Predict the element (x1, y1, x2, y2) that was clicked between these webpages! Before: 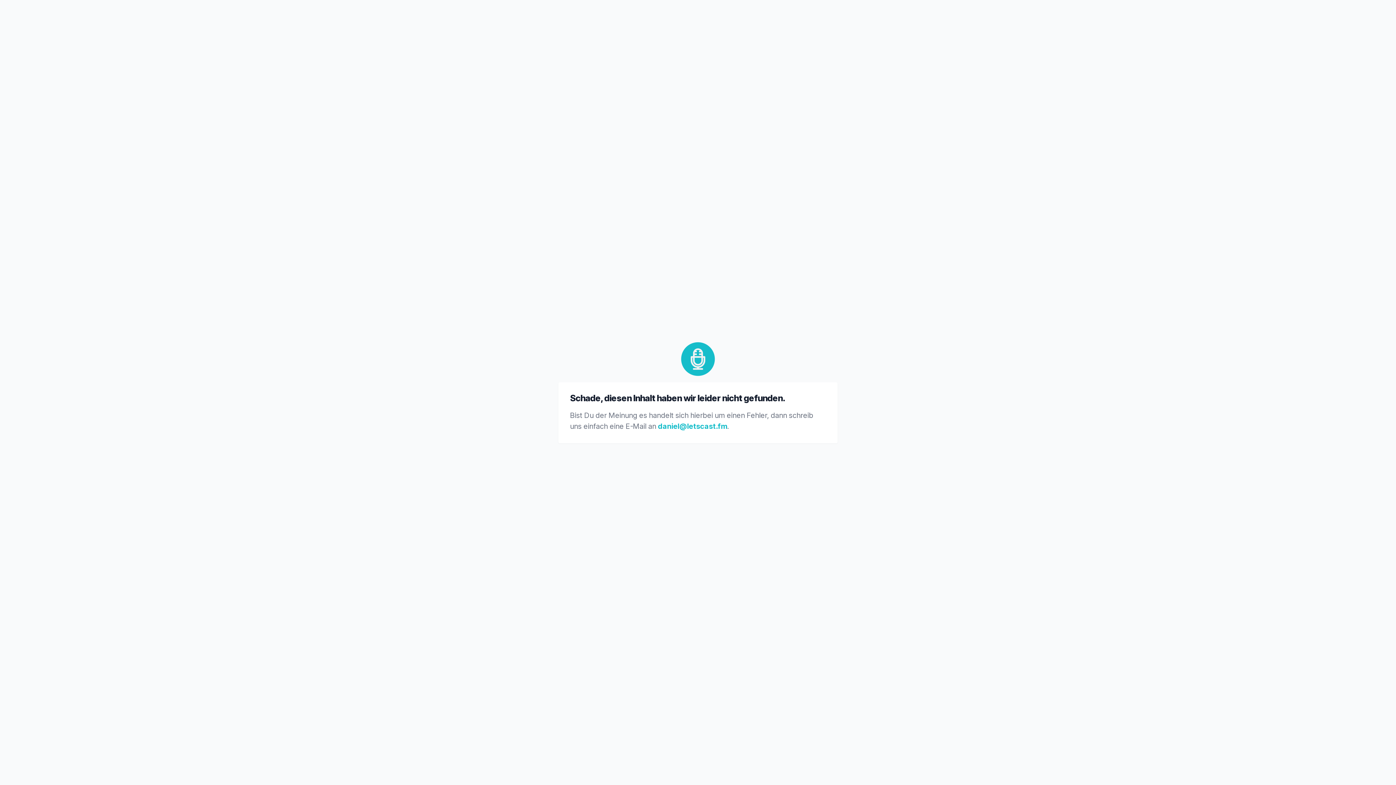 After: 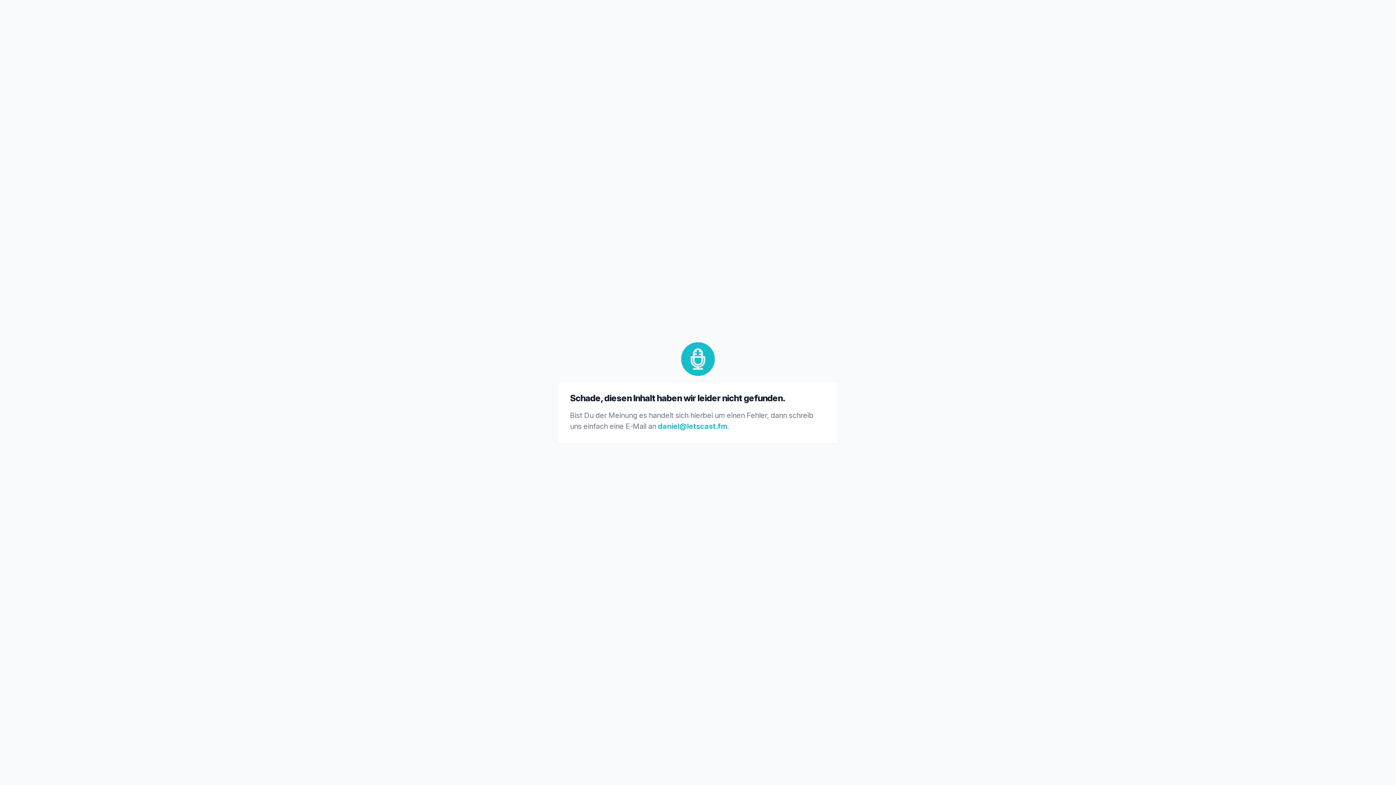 Action: label: daniel@letscast.fm bbox: (658, 422, 727, 430)